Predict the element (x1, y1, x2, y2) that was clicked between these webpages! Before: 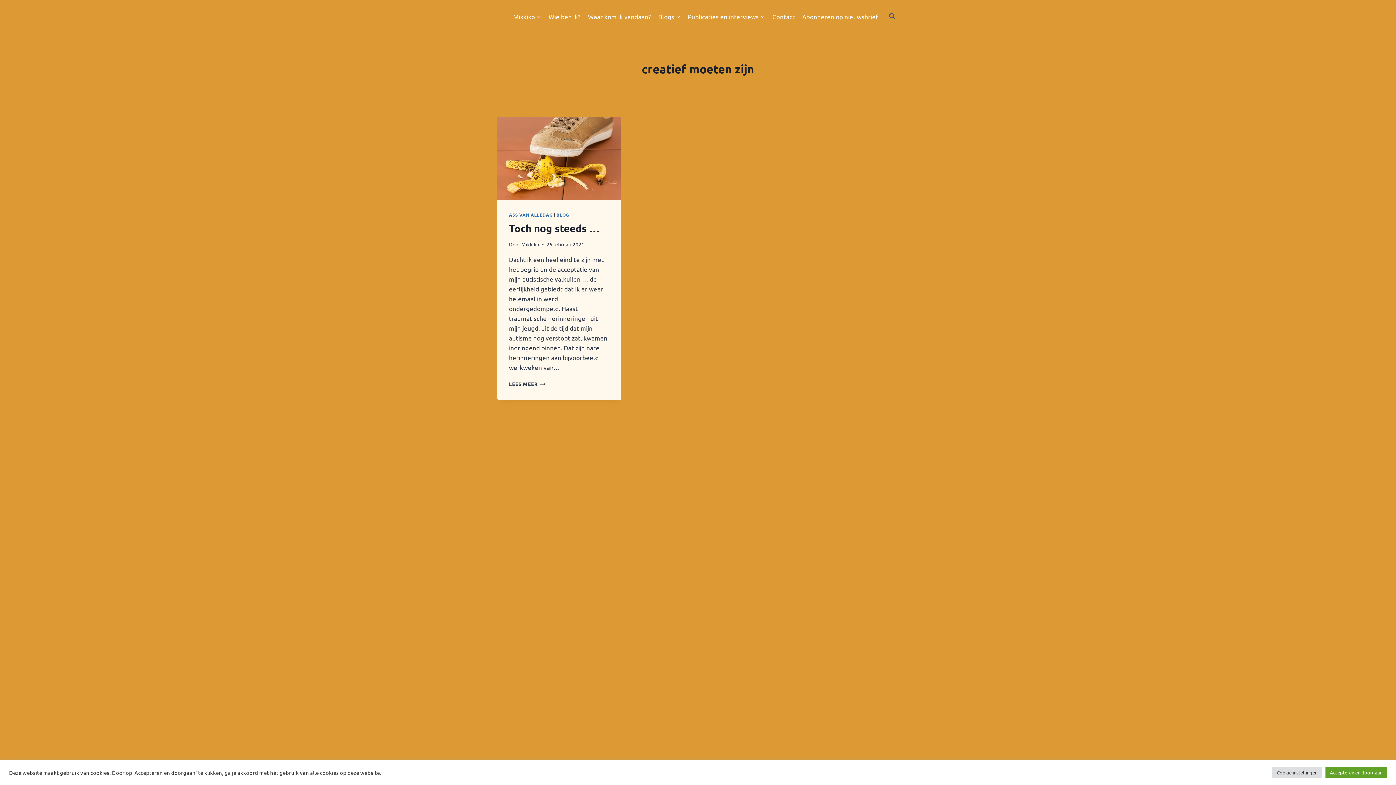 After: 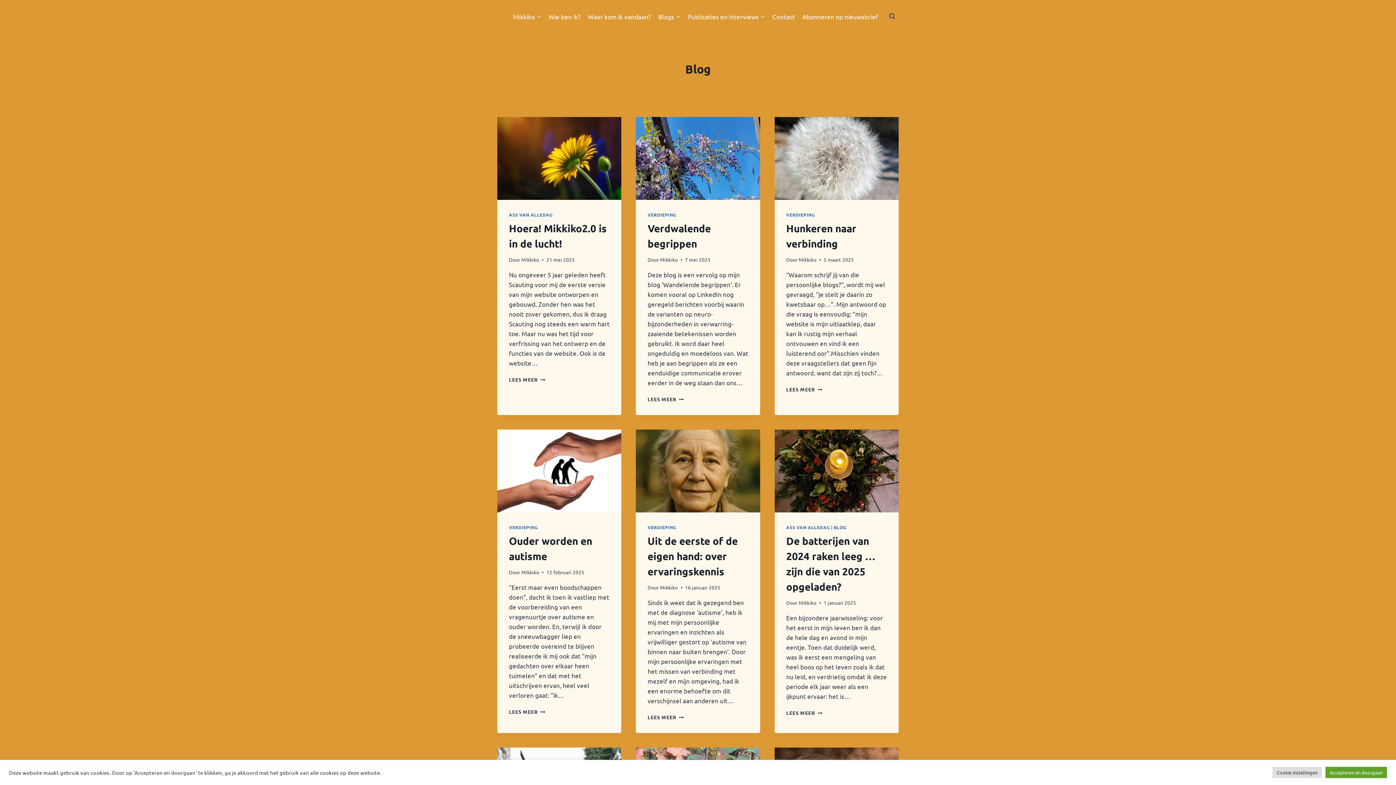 Action: bbox: (556, 211, 569, 217) label: BLOG